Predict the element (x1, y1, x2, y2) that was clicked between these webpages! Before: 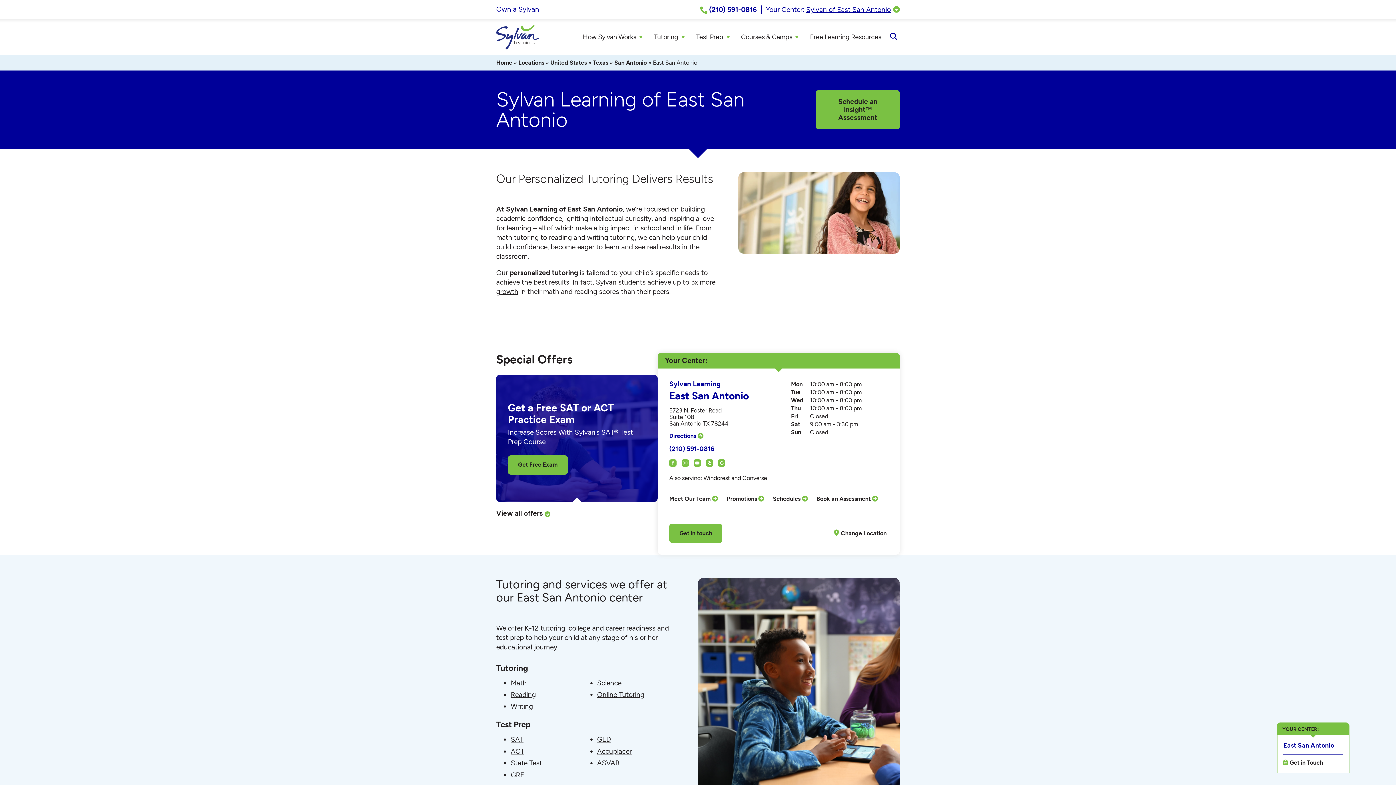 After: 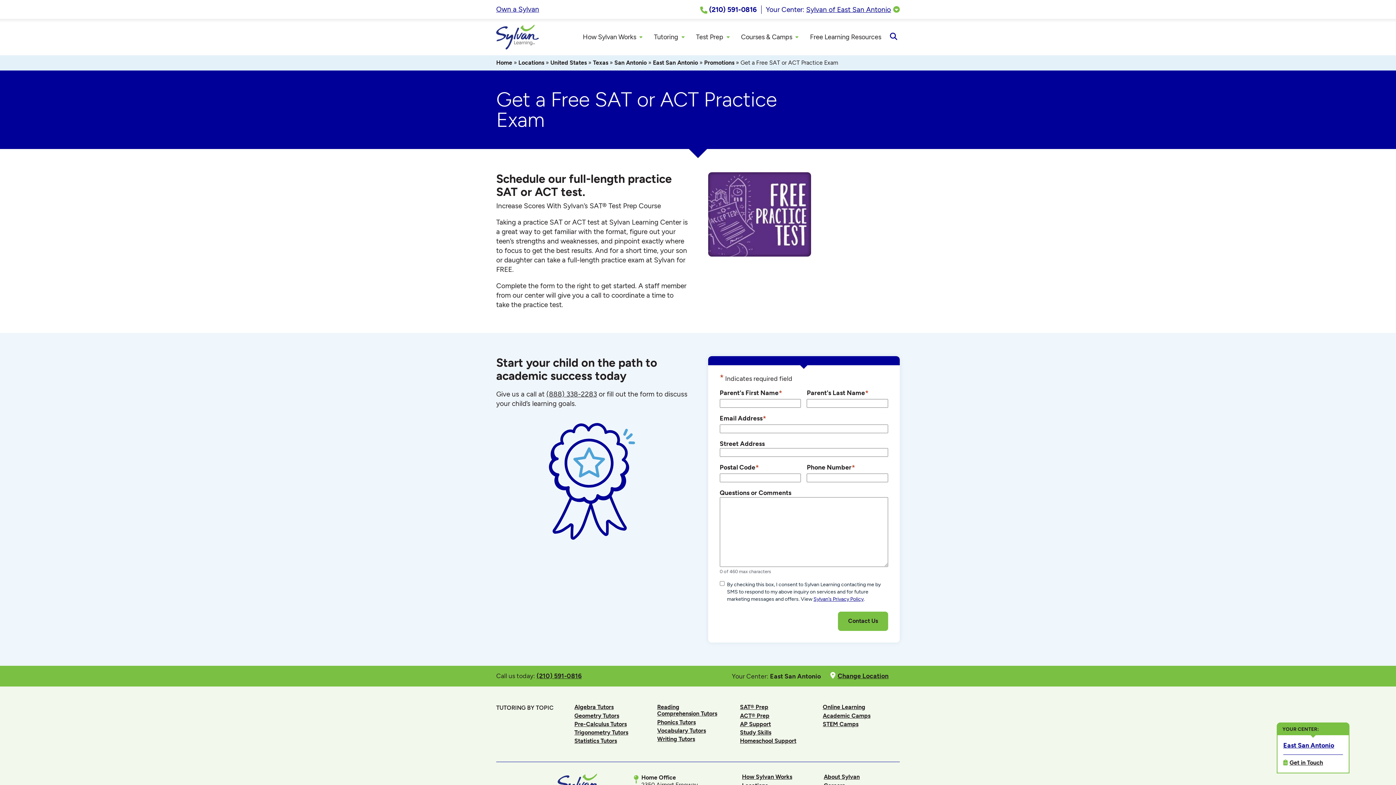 Action: bbox: (508, 455, 568, 474) label: Get Free Exam